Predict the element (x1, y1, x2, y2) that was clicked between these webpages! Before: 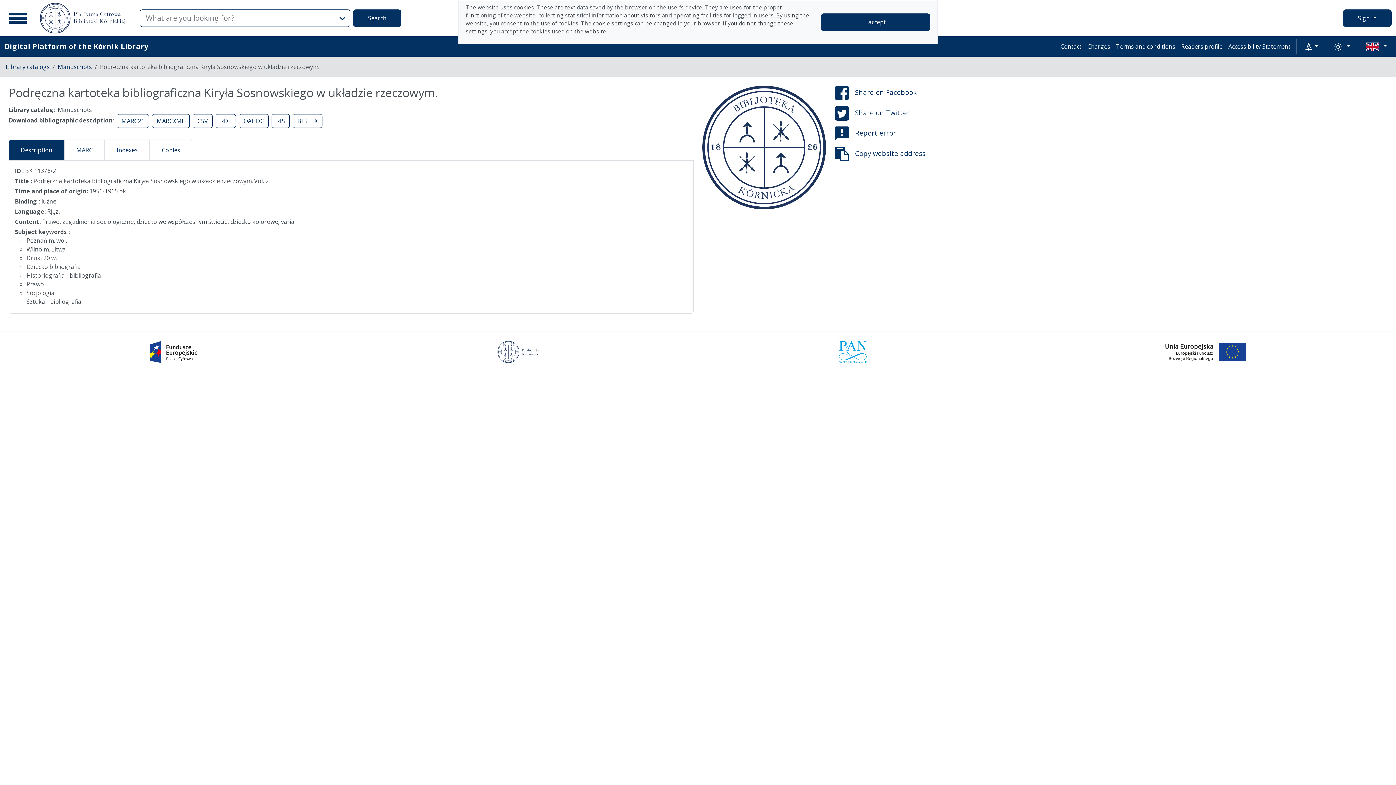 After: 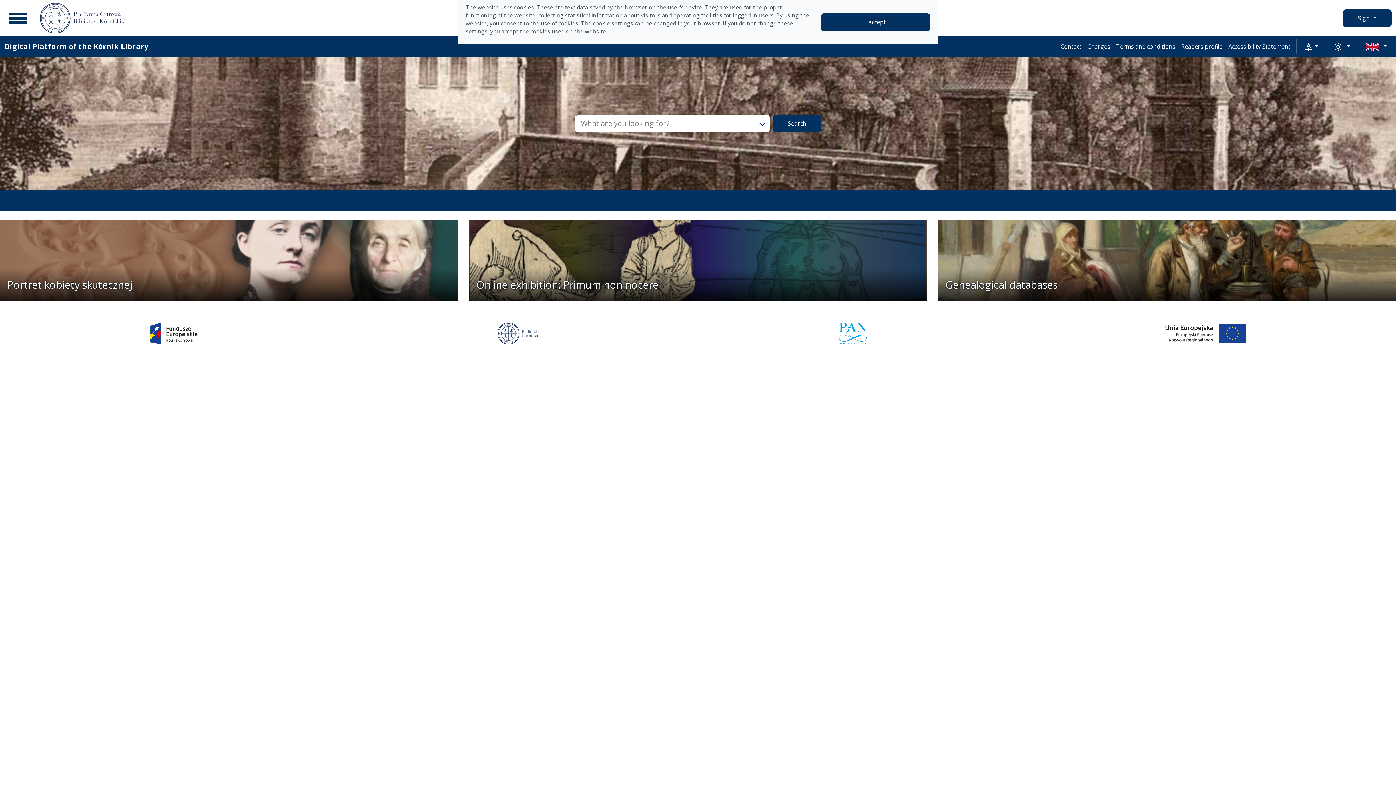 Action: label: Digital Platform of the Kórnik Library bbox: (4, 39, 148, 53)